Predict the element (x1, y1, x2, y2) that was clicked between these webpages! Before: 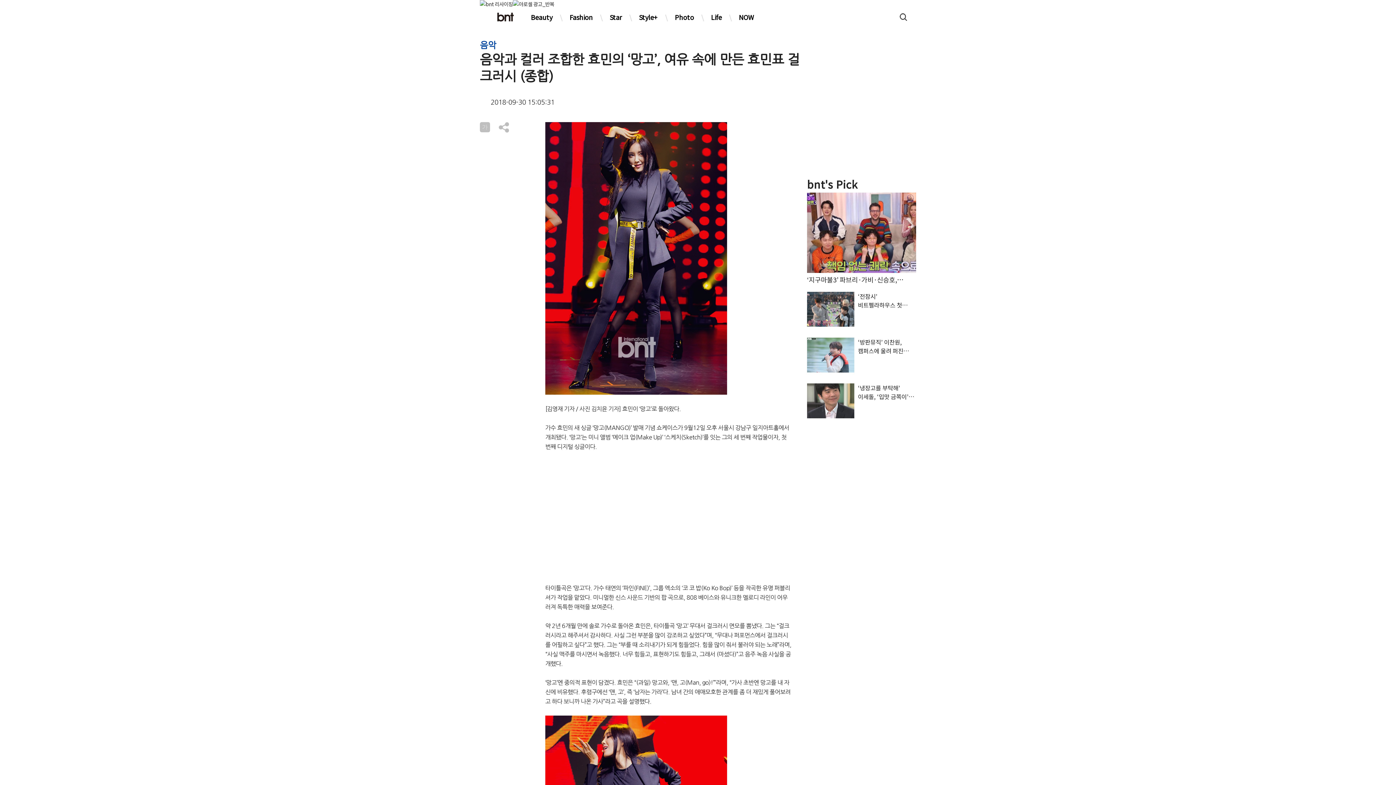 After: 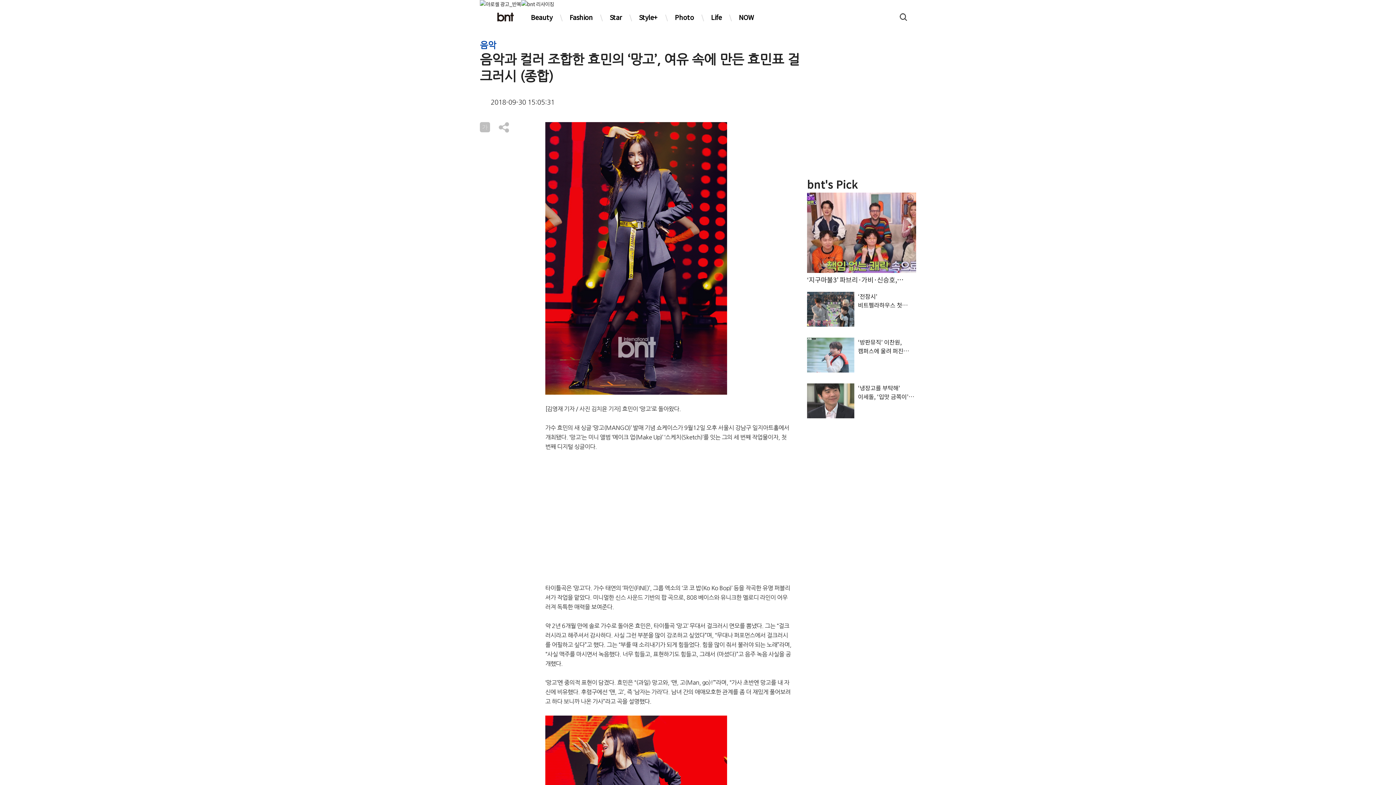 Action: bbox: (513, 0, 554, 7)